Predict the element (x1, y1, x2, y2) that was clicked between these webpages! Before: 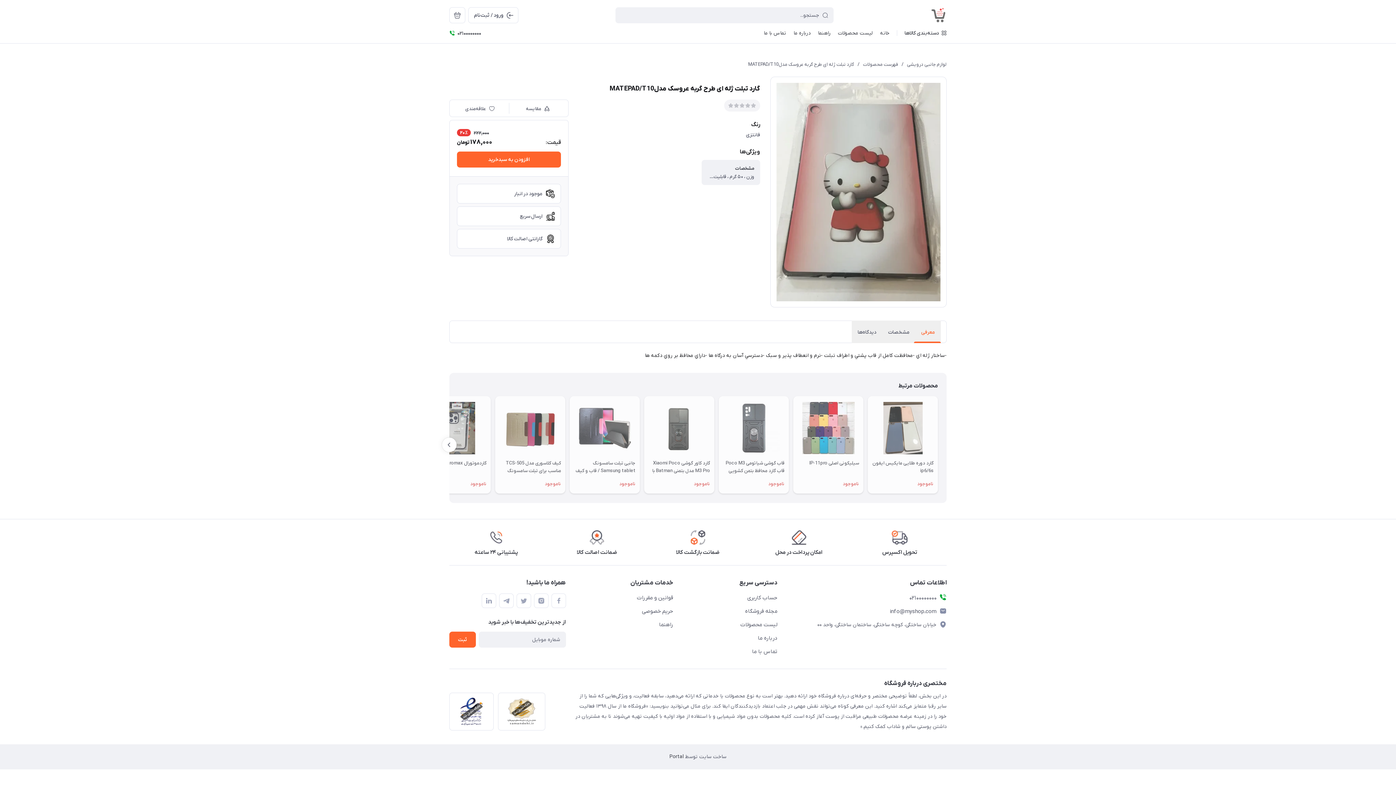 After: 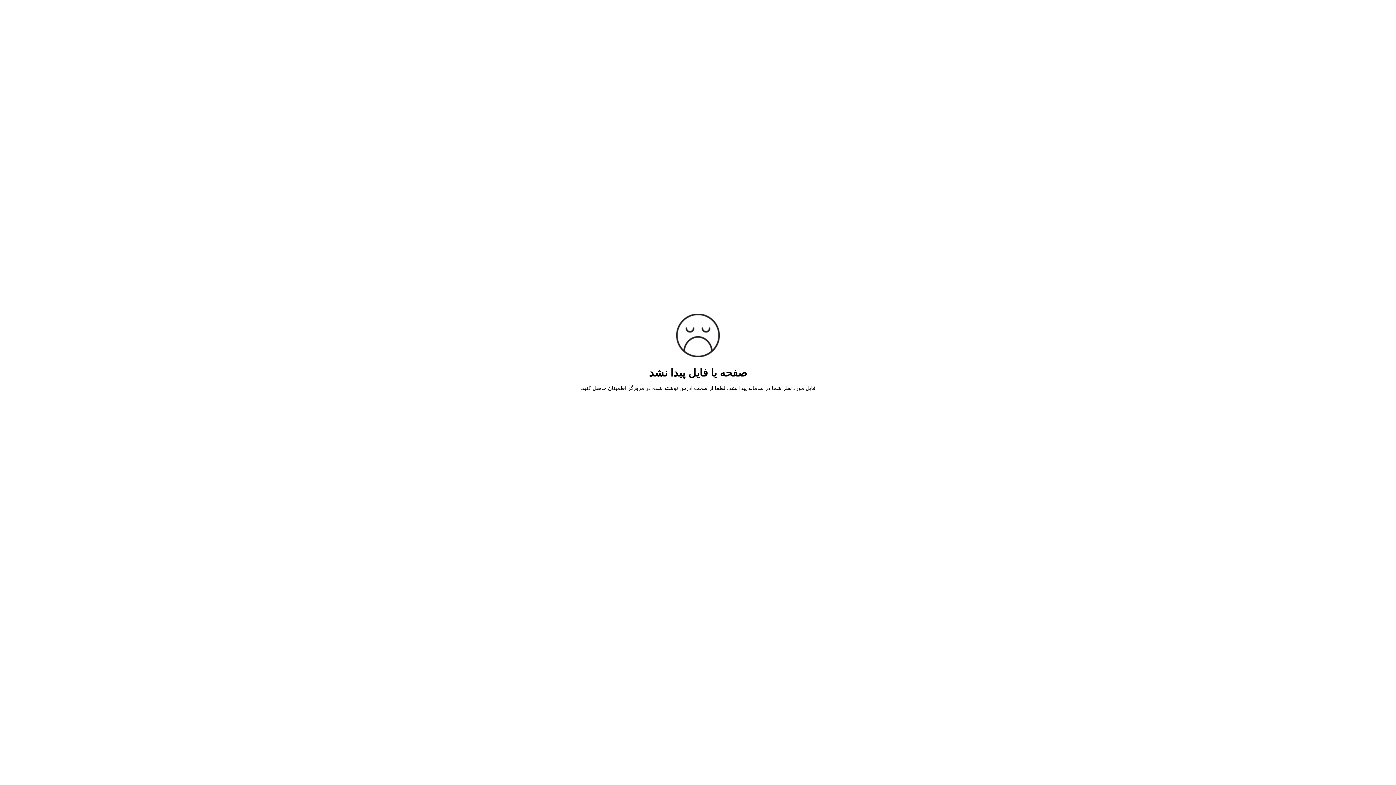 Action: label: درباره ما bbox: (680, 633, 777, 644)